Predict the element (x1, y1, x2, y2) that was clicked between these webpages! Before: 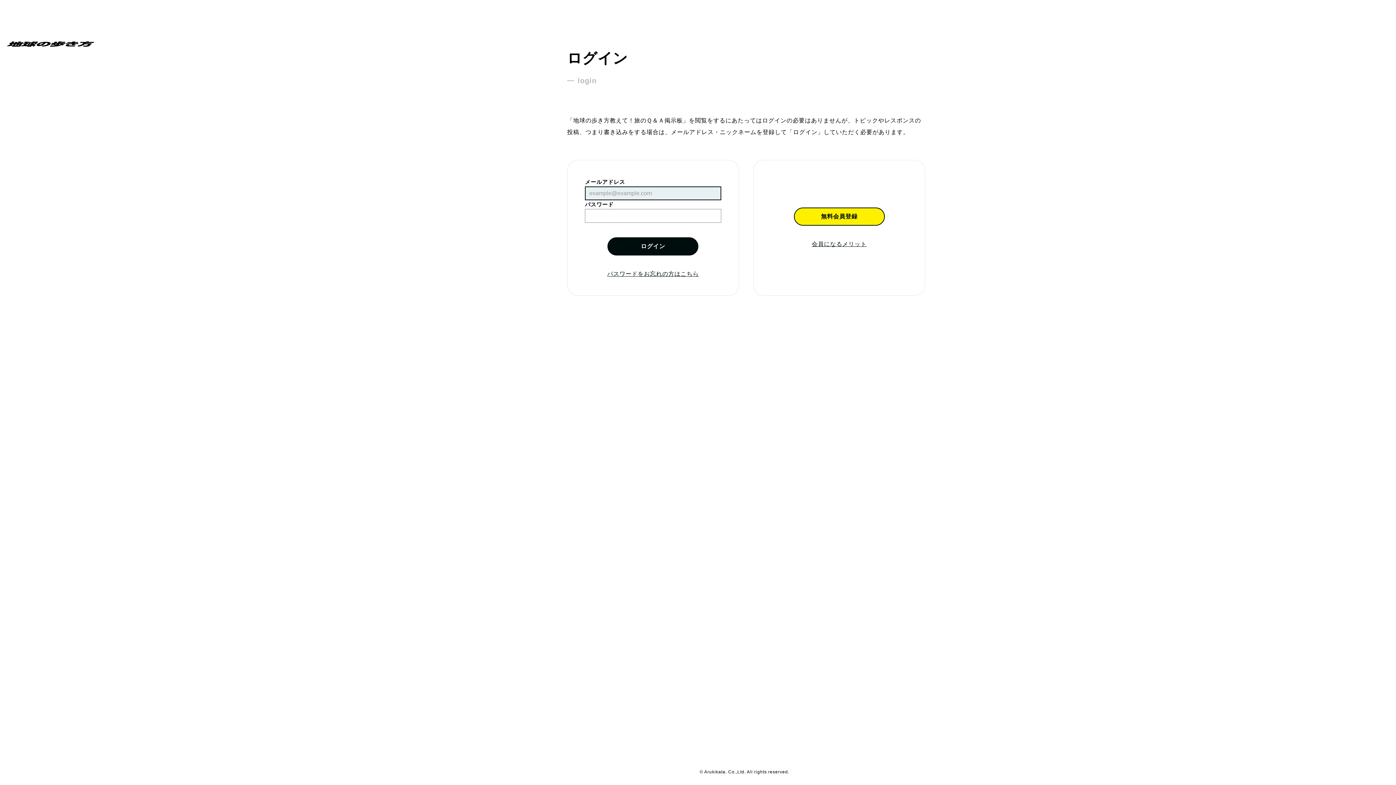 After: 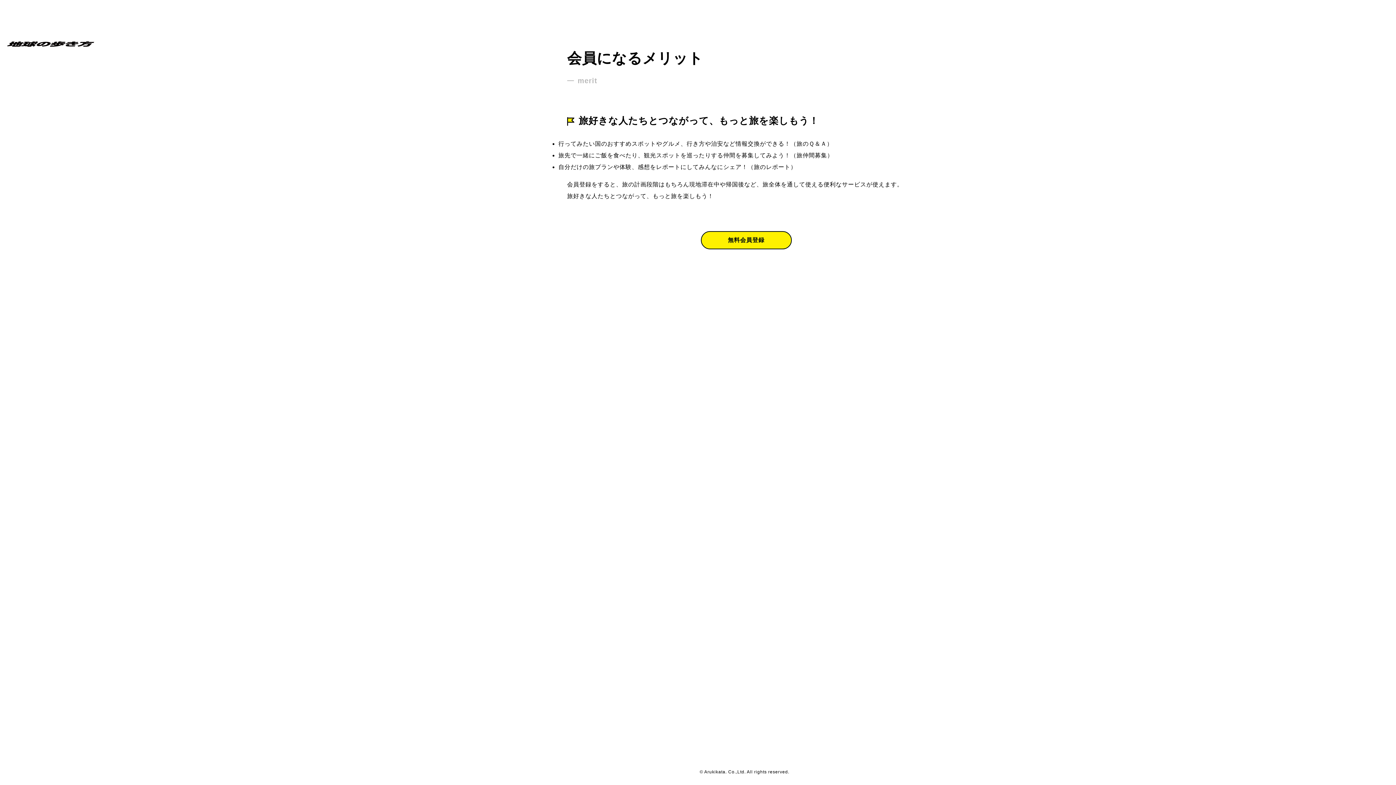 Action: bbox: (811, 241, 866, 247) label: 会員になるメリット